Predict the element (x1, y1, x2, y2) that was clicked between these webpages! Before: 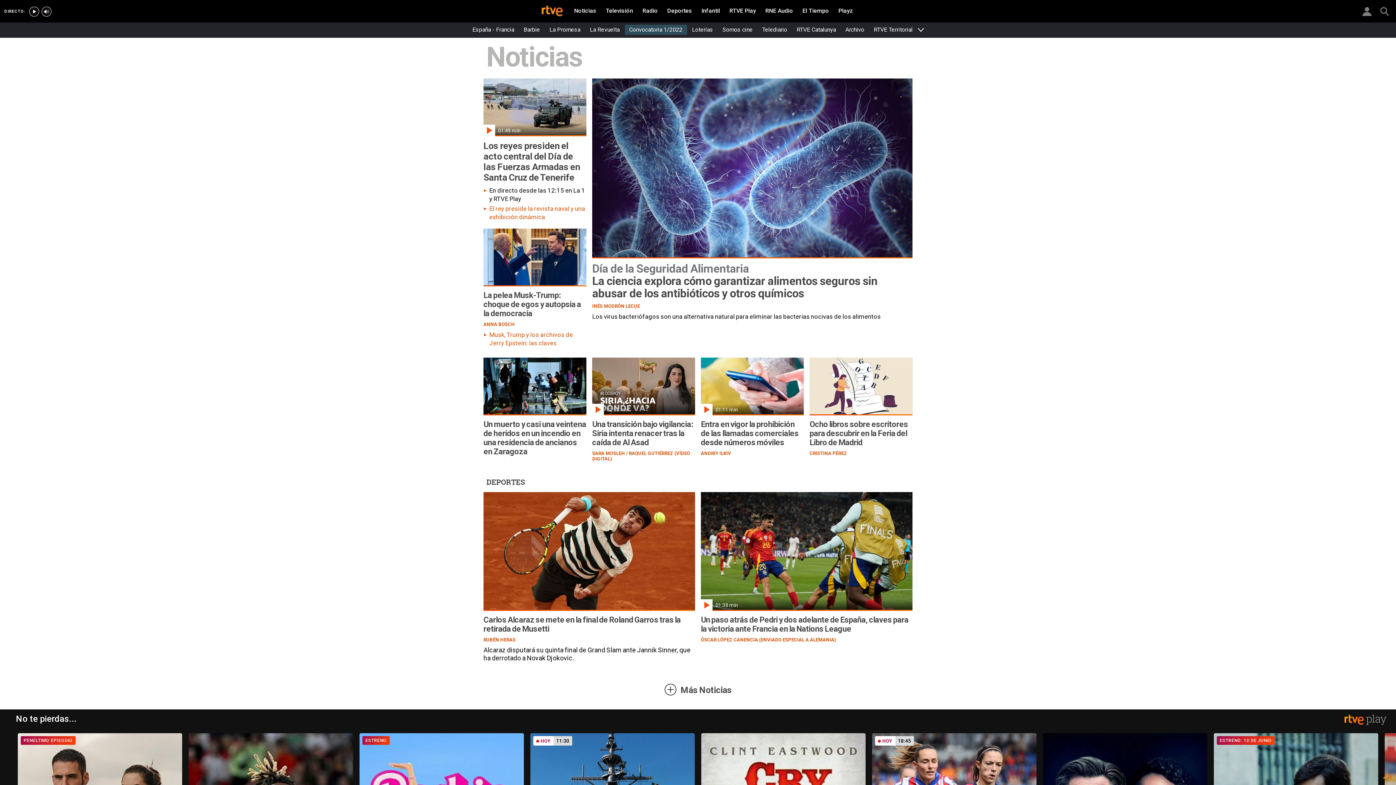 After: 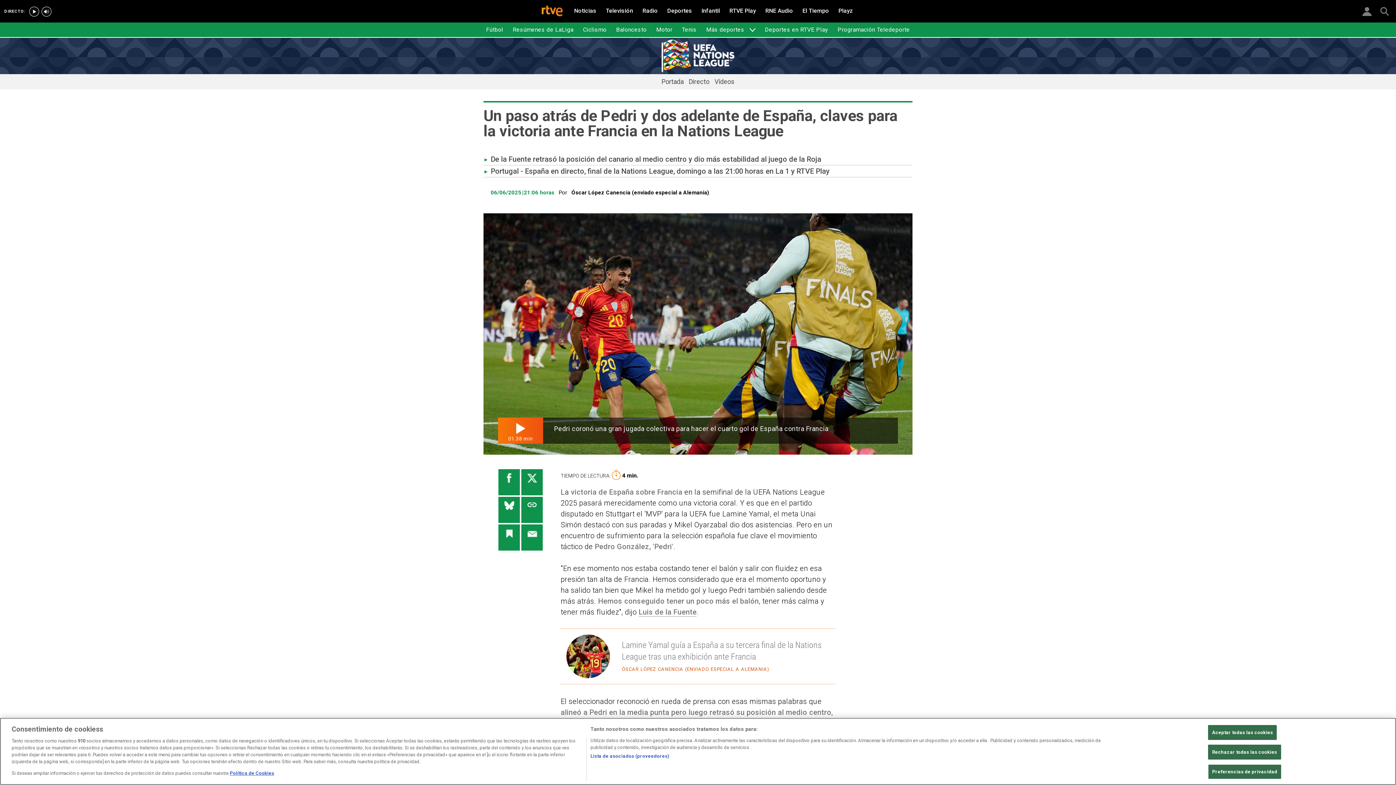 Action: bbox: (701, 615, 912, 634) label: Un paso atrás de Pedri y dos adelante de España, claves para la victoria ante Francia en la Nations League